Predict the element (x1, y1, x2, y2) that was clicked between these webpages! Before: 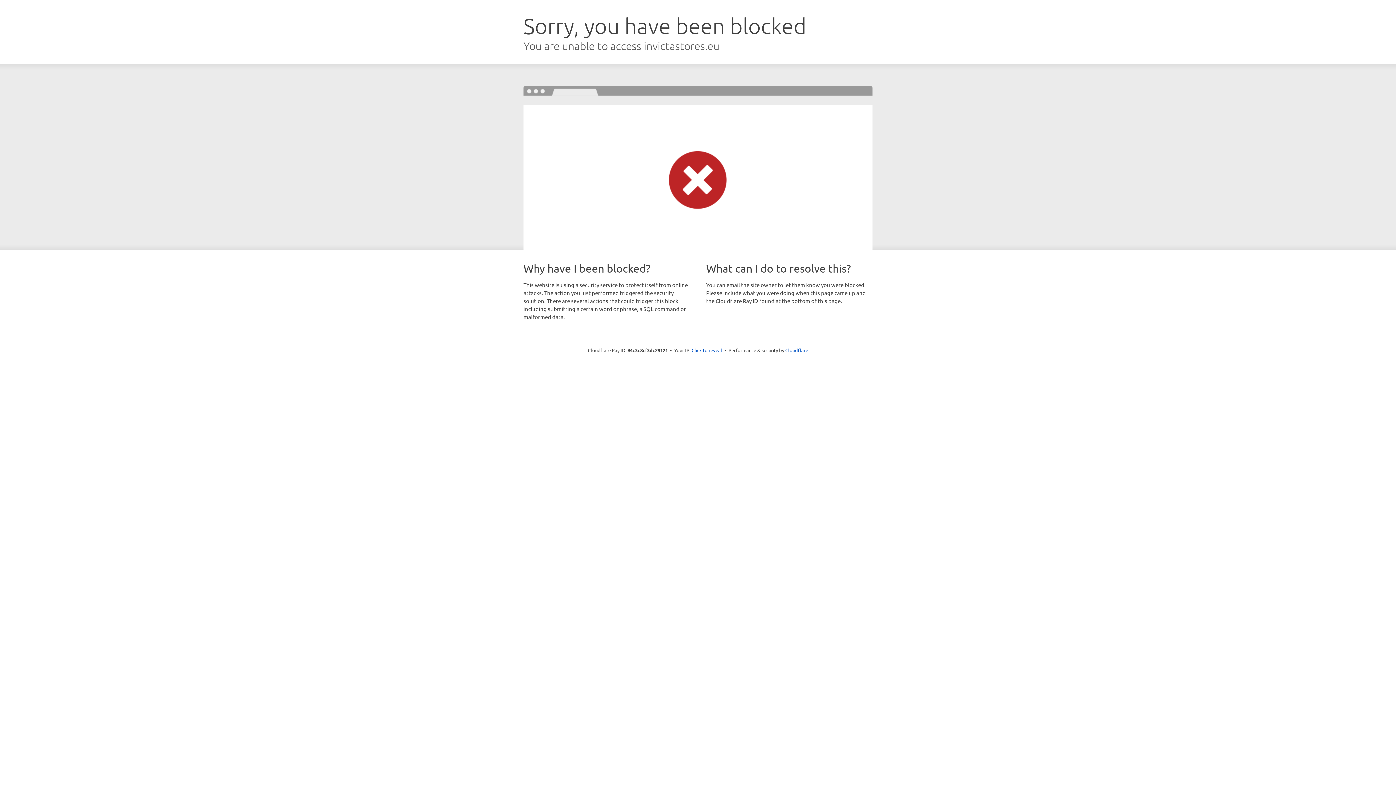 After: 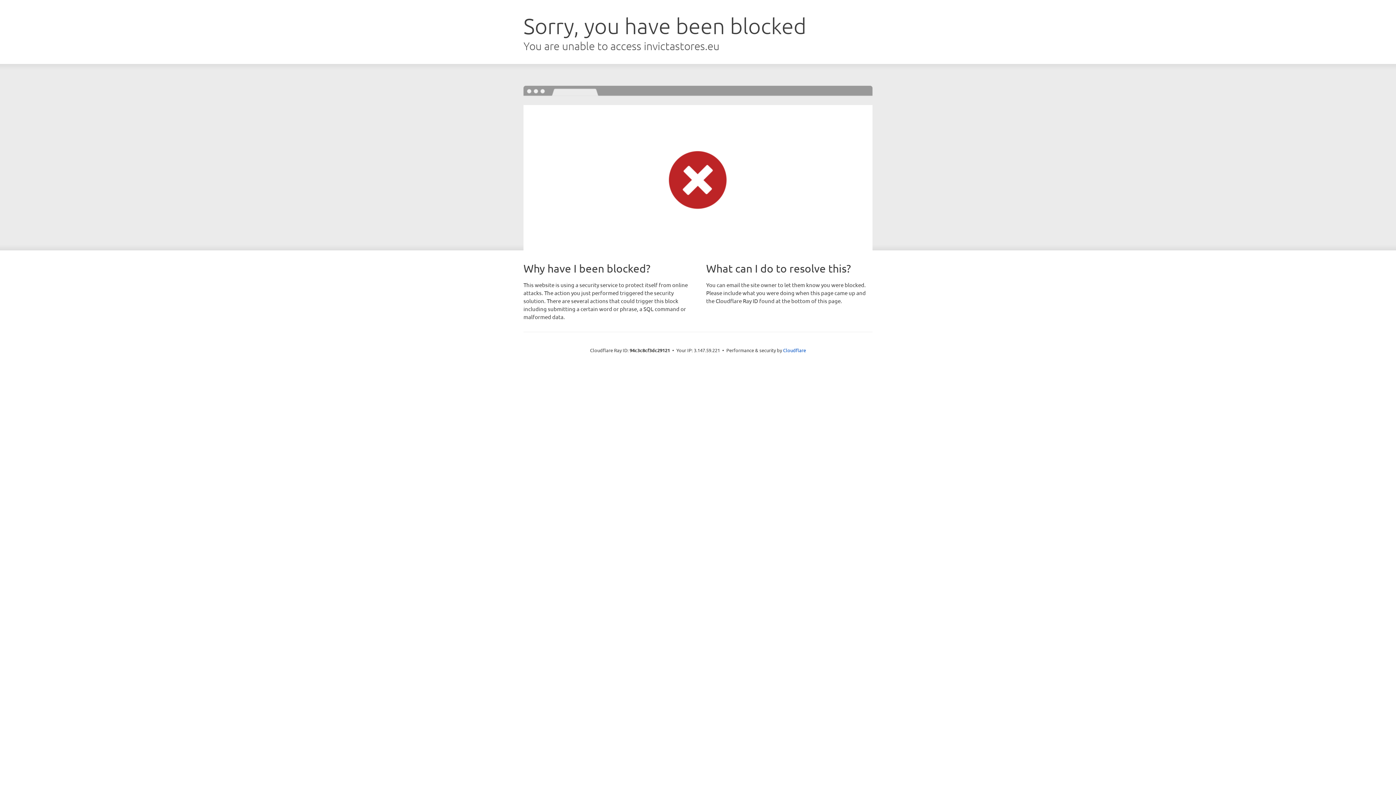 Action: bbox: (691, 346, 722, 353) label: Click to reveal